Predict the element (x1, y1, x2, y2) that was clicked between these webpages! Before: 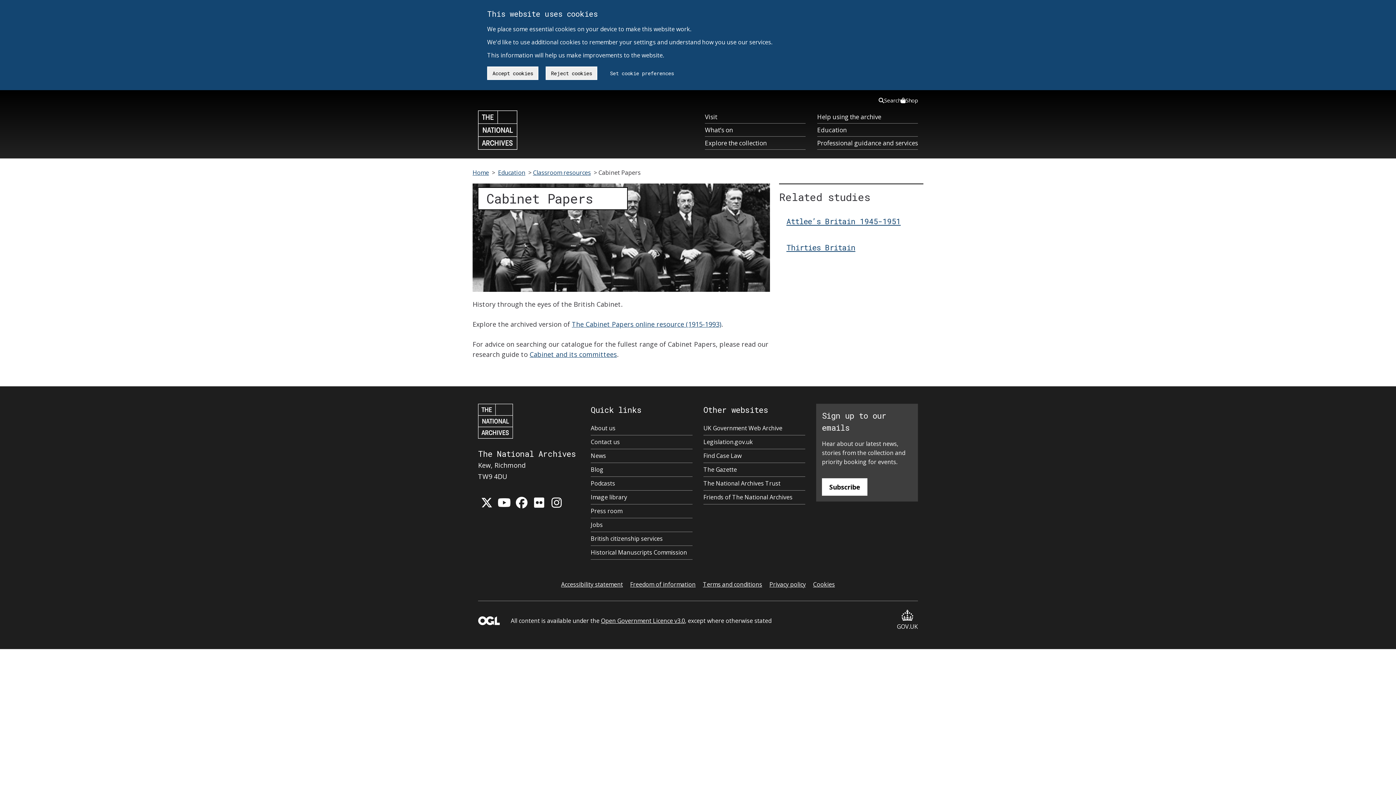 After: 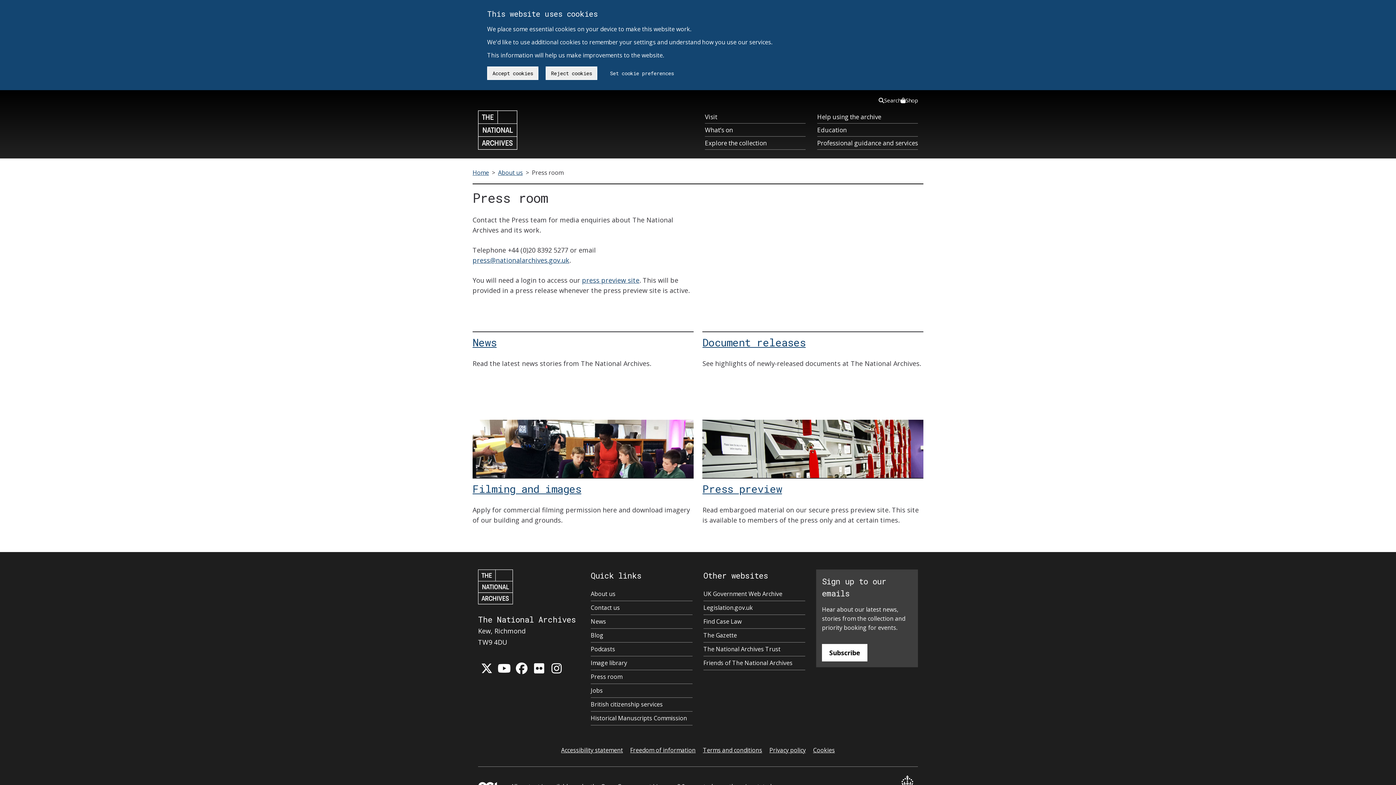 Action: bbox: (590, 507, 622, 516) label: Press room